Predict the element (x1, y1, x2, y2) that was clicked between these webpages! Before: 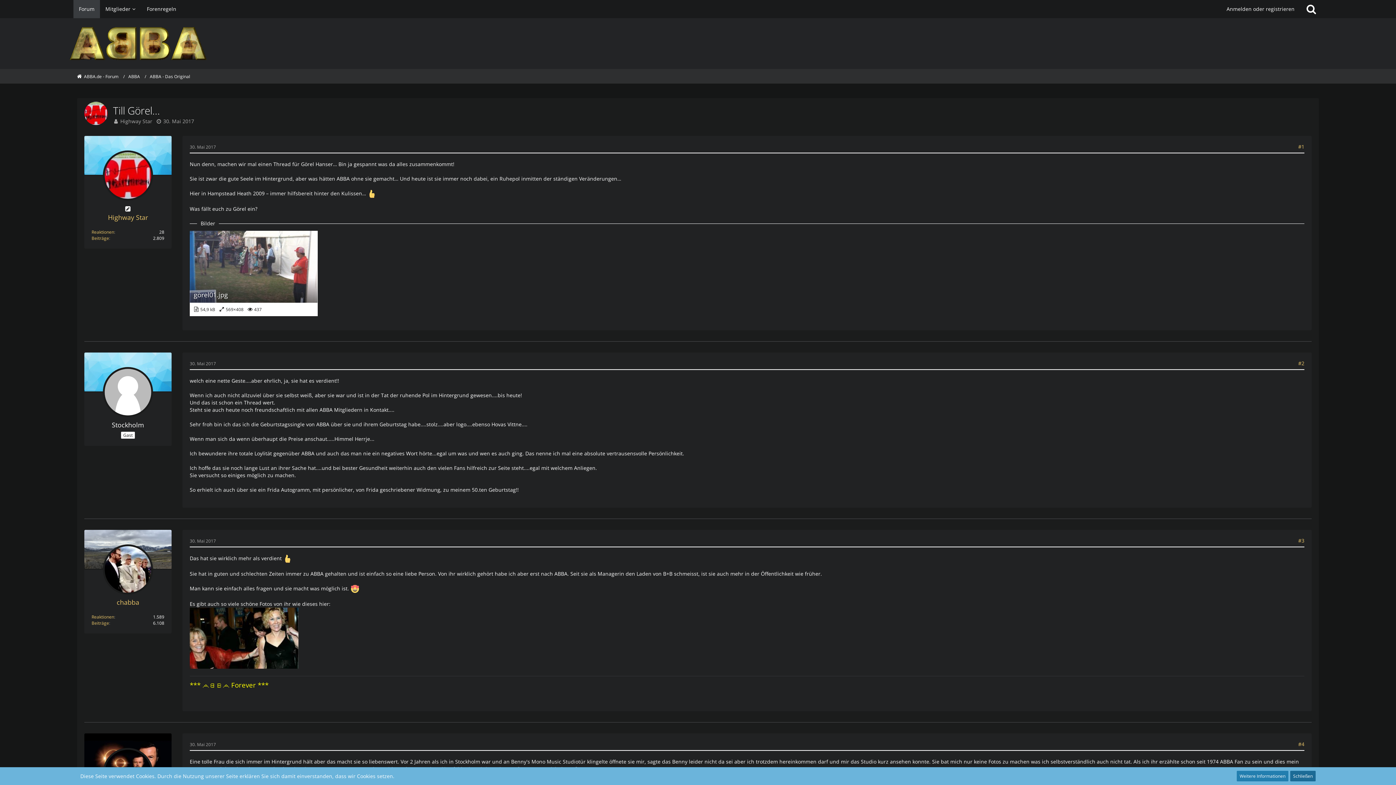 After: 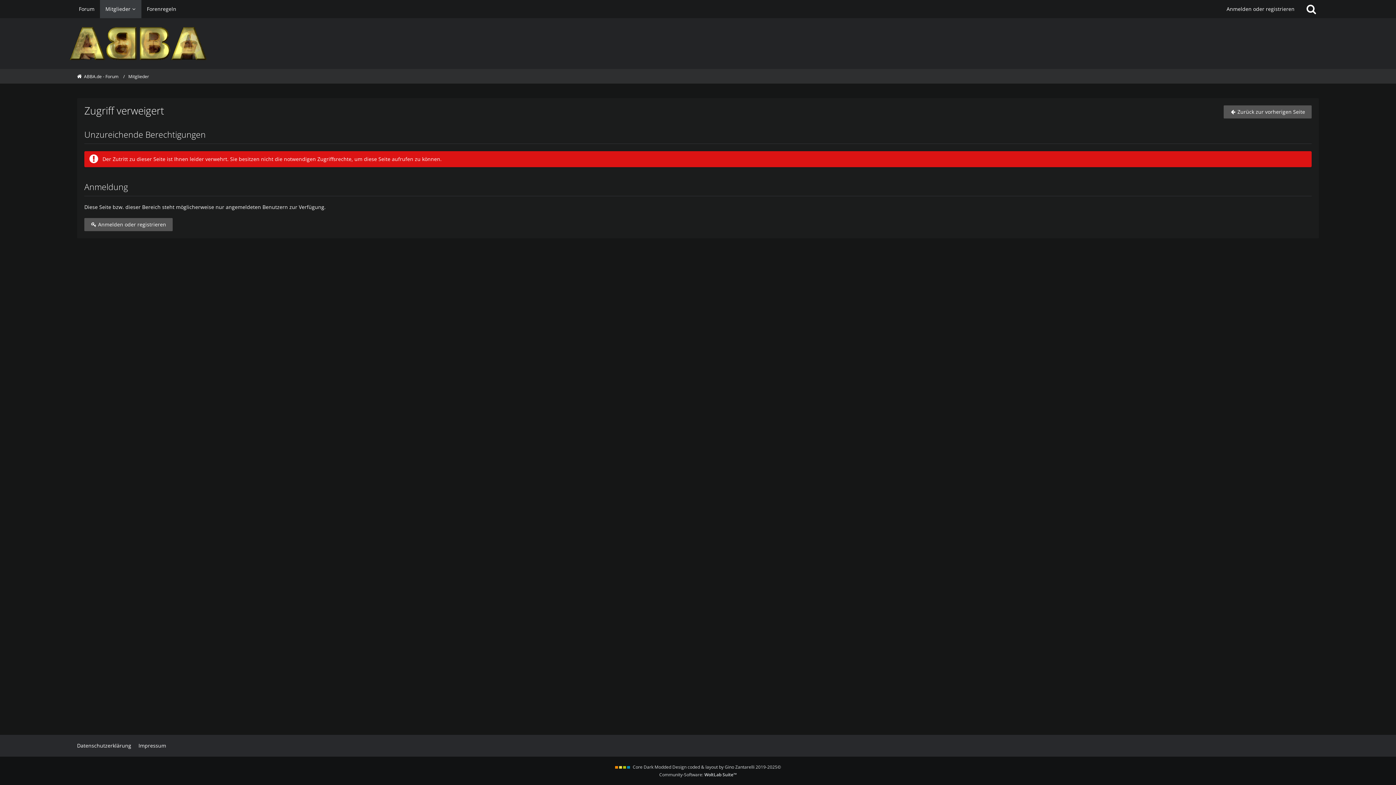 Action: label: chabba bbox: (116, 598, 139, 606)